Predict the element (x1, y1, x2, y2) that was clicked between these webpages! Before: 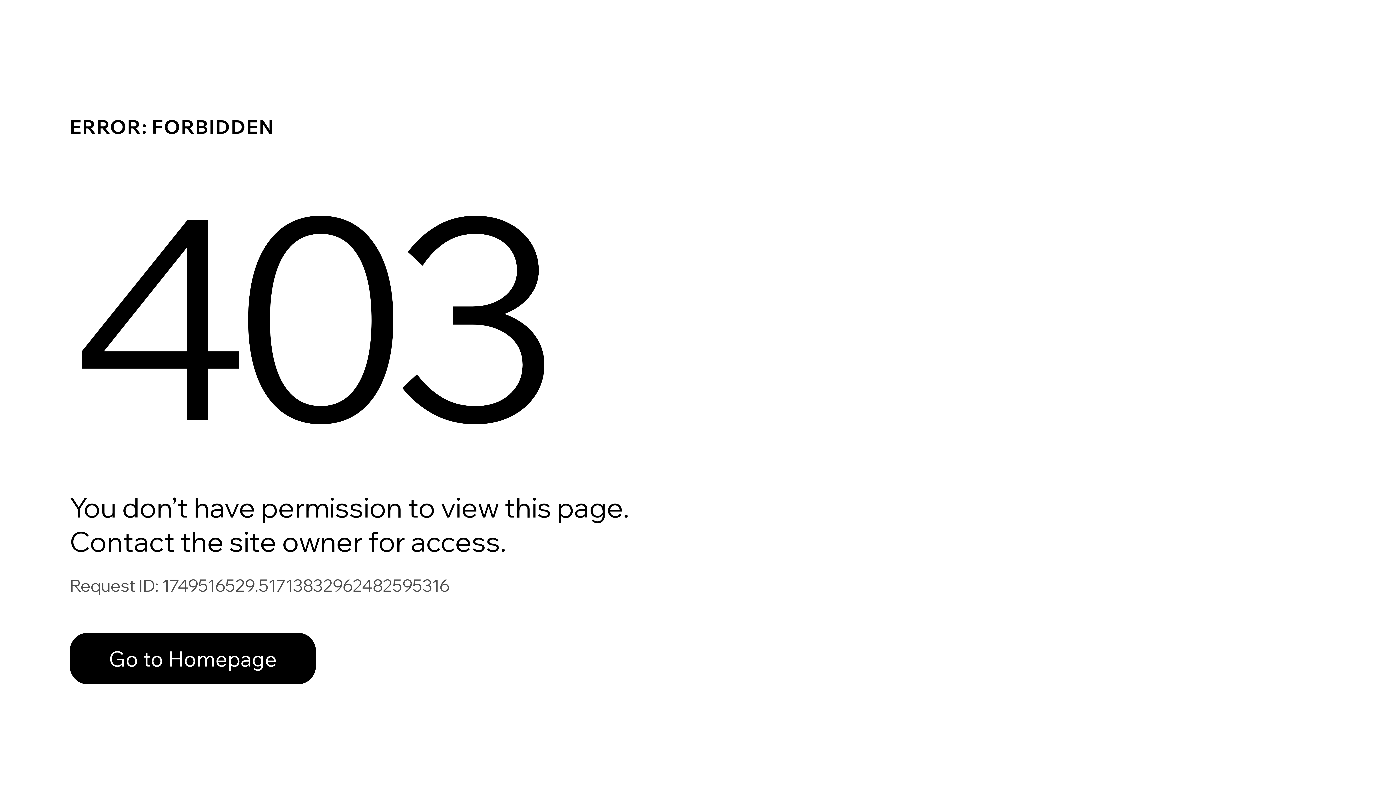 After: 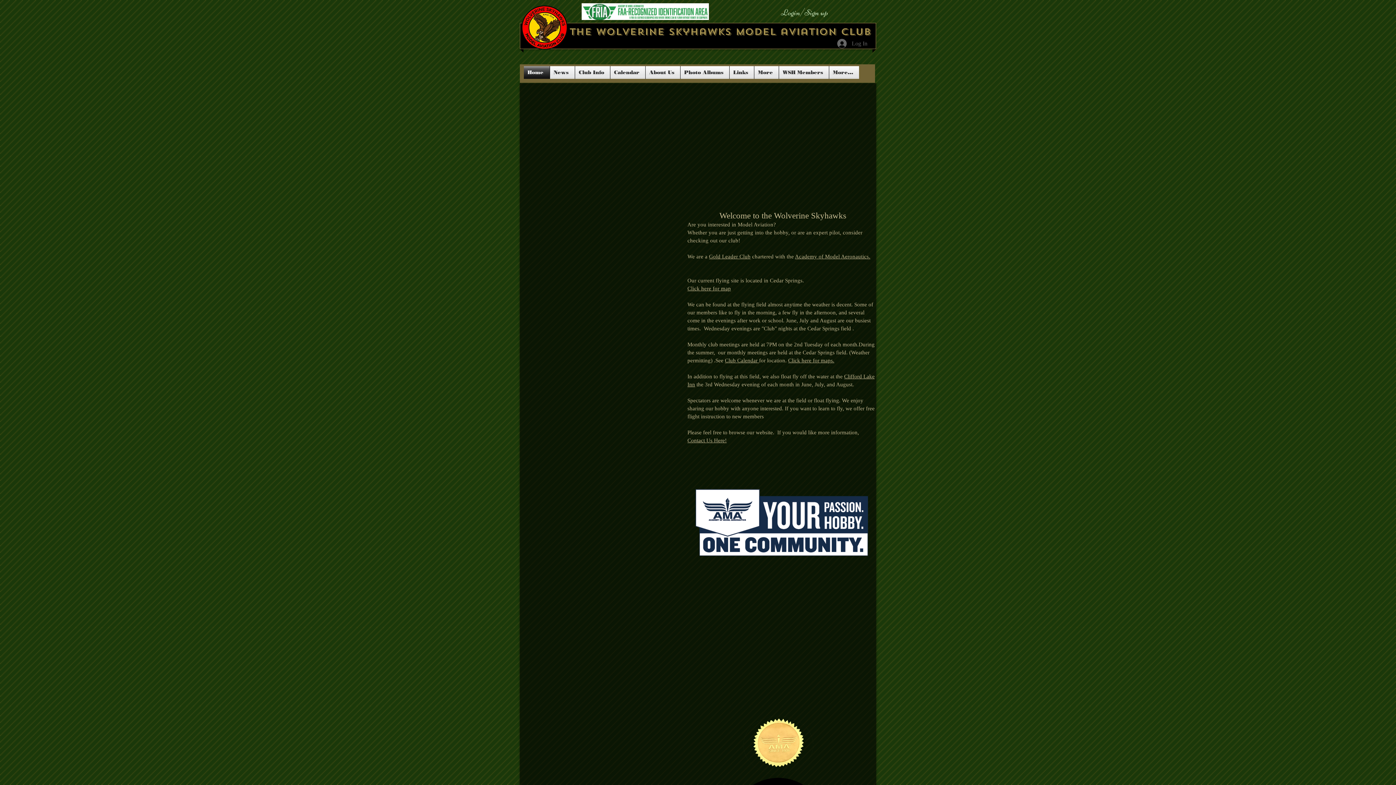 Action: bbox: (69, 617, 768, 694) label: Go to Homepage